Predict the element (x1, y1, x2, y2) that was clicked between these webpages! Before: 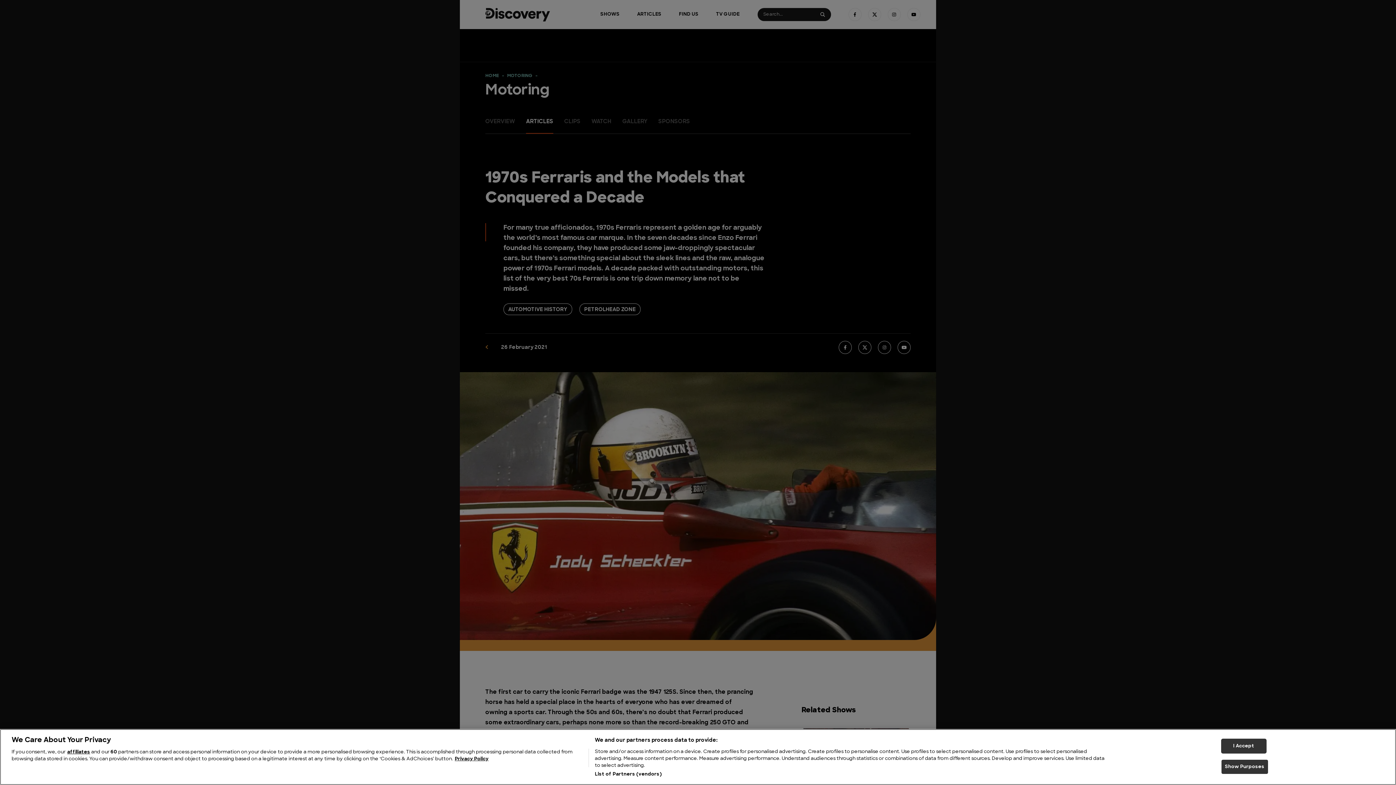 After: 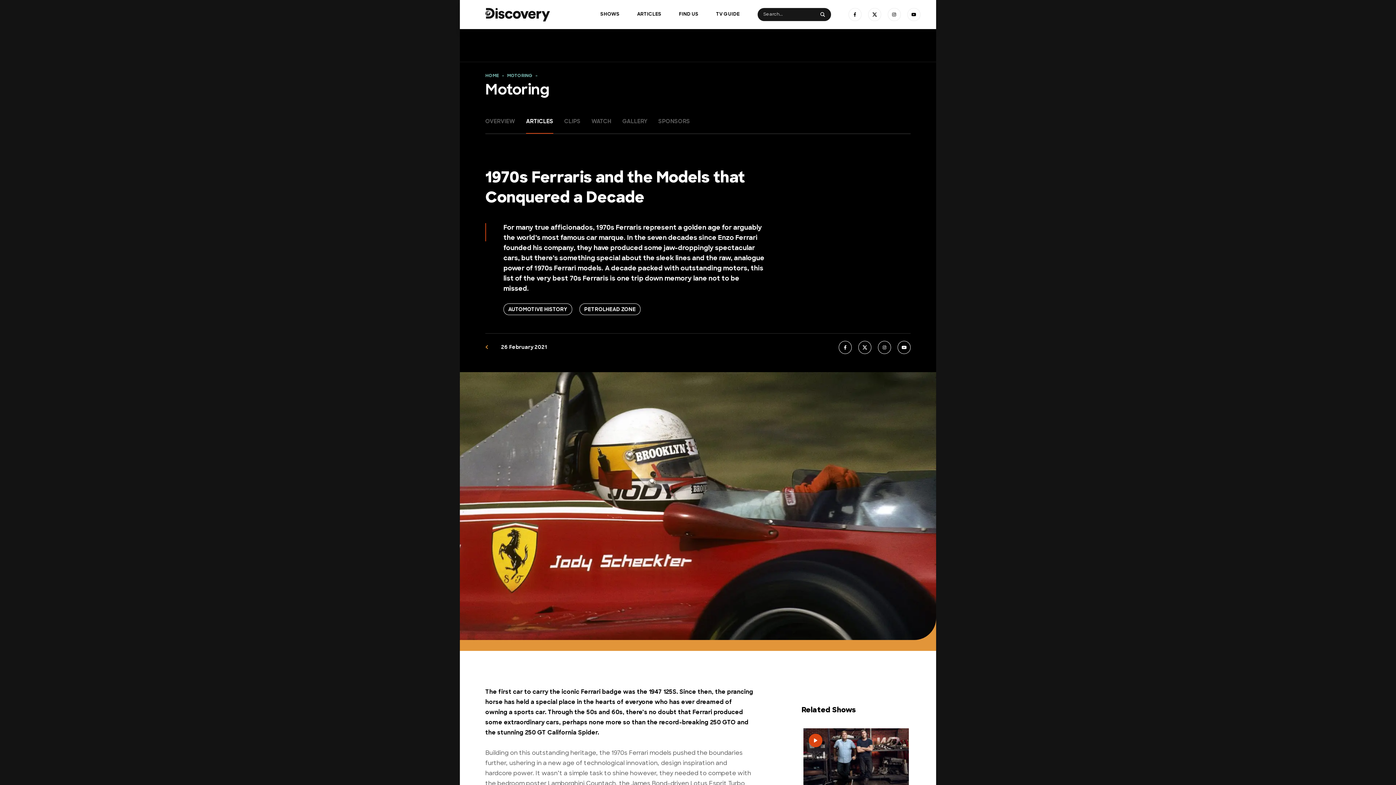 Action: label: I Accept bbox: (1221, 739, 1266, 754)